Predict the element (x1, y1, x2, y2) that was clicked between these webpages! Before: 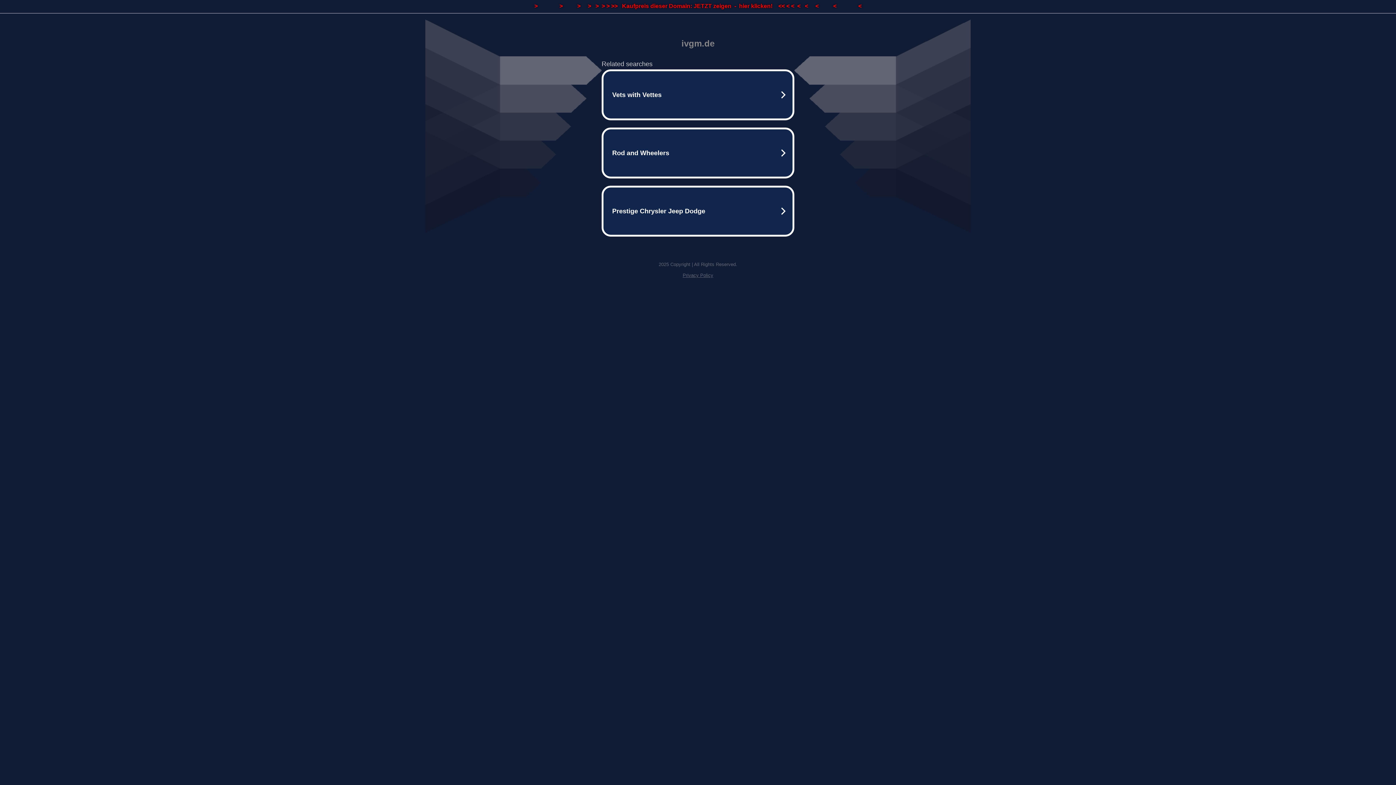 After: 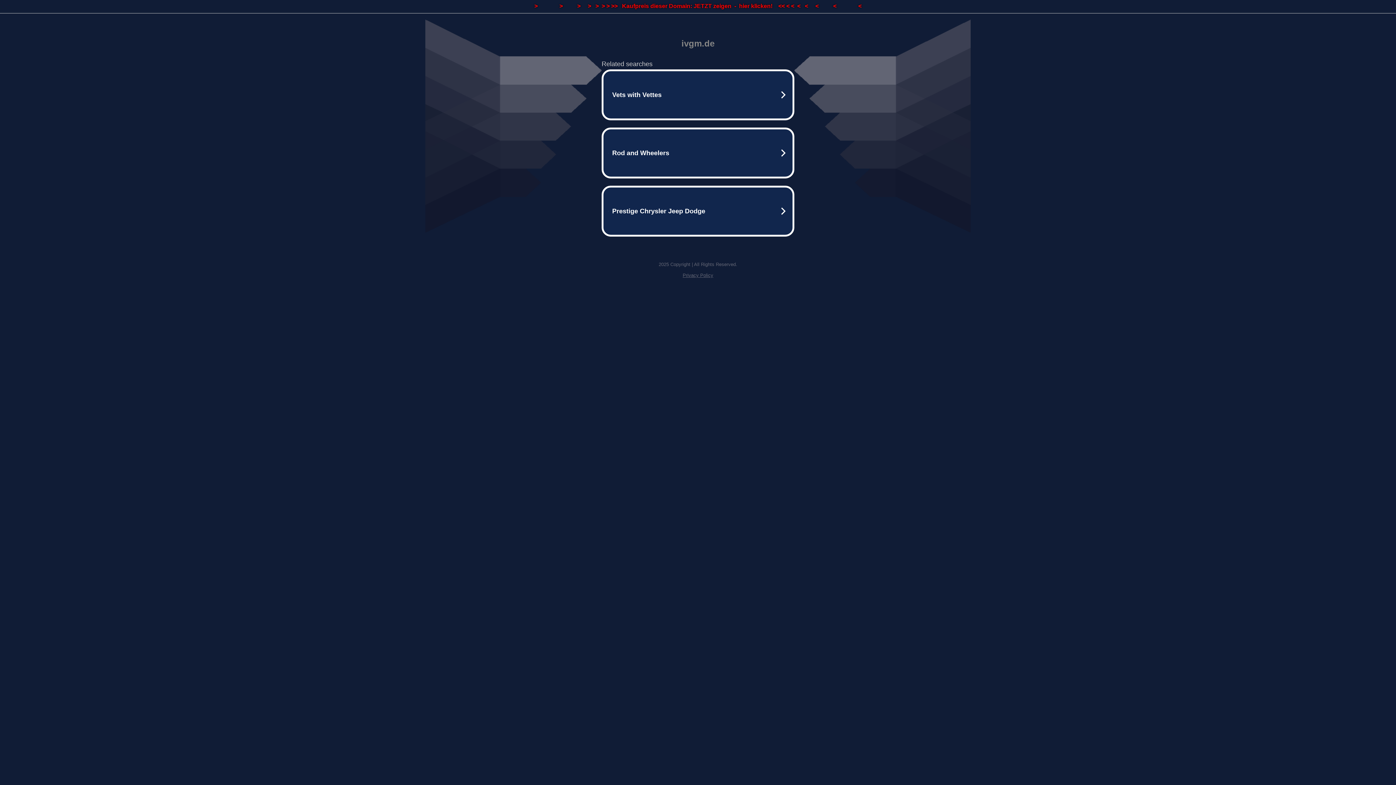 Action: label: >               >          >     >   >  > > >>   Kaufpreis dieser Domain: JETZT zeigen  -  hier klicken!    << < <  <   <     <          <               < bbox: (0, 0, 1396, 13)